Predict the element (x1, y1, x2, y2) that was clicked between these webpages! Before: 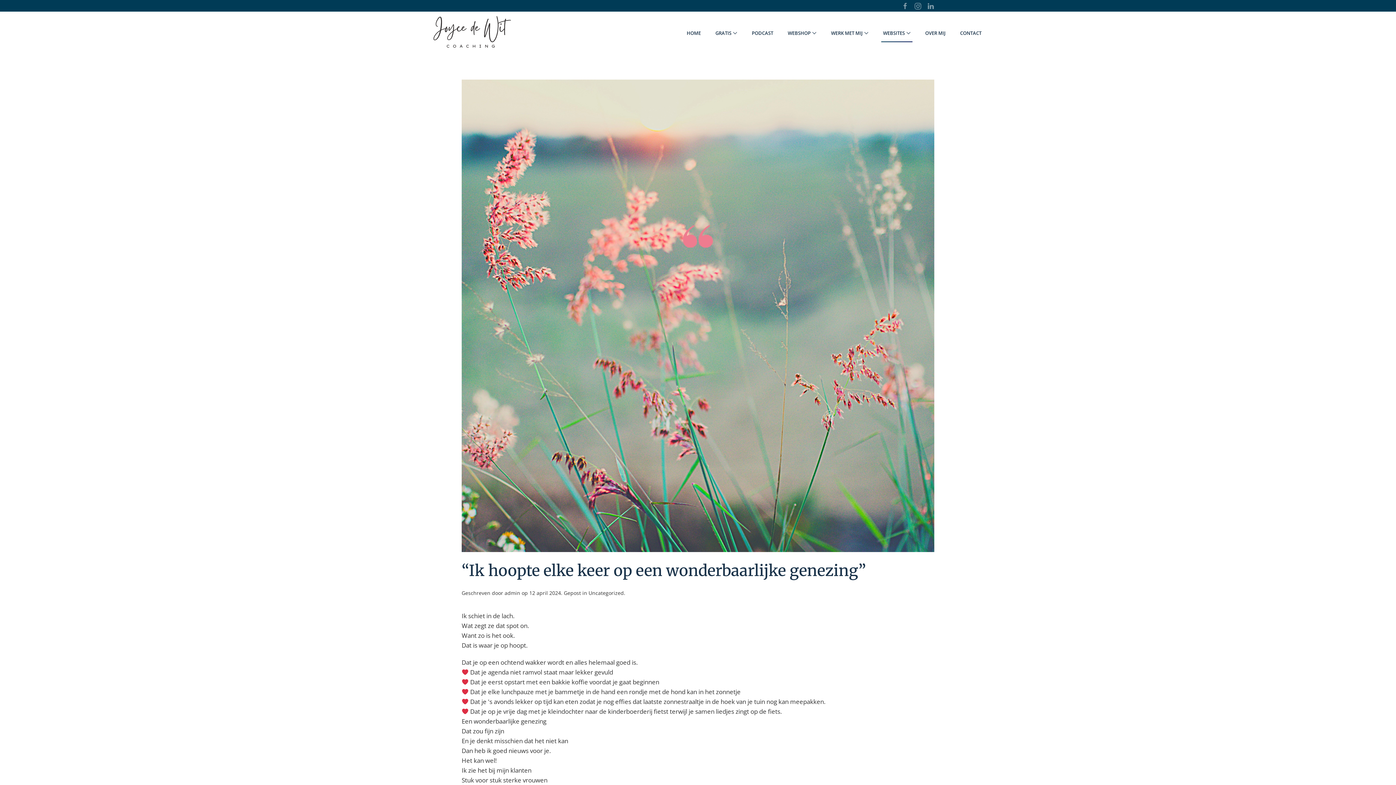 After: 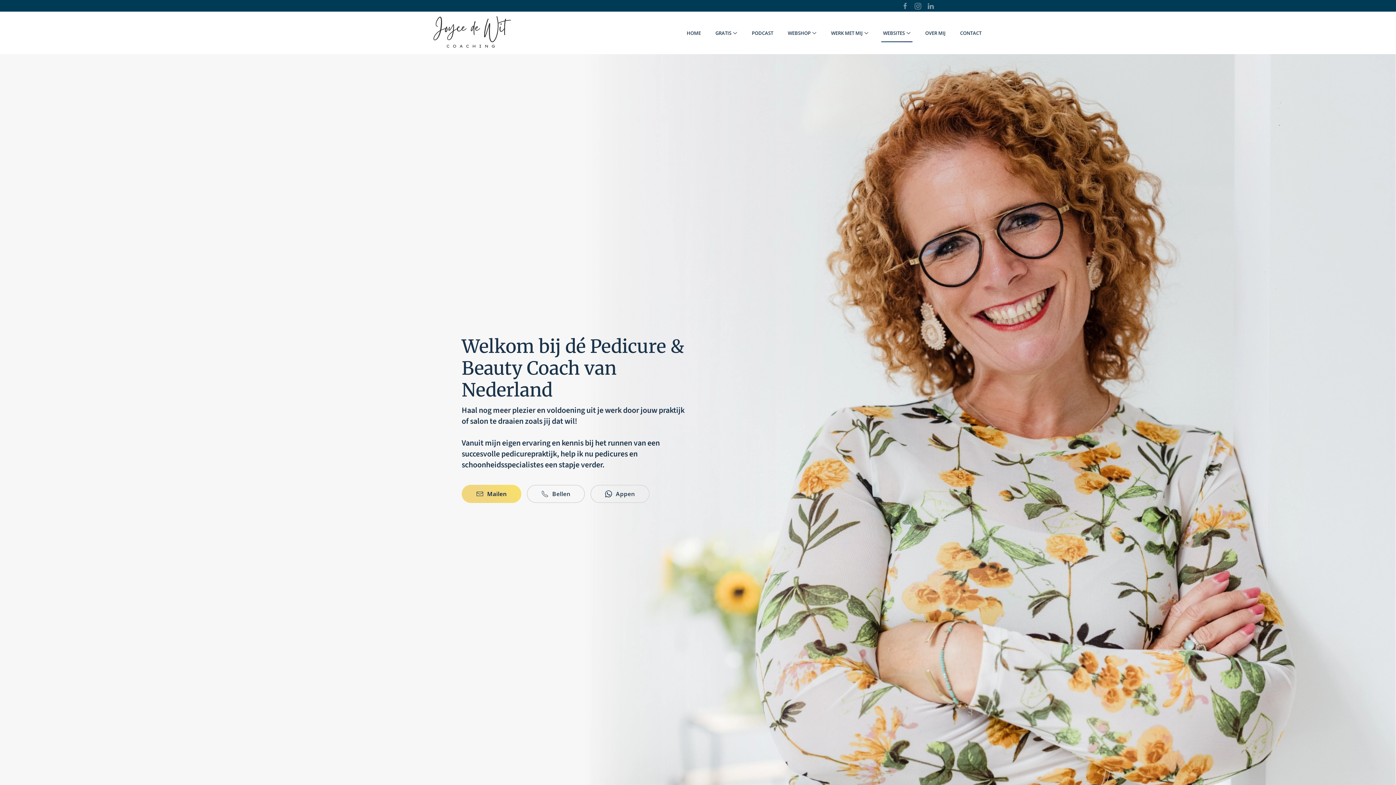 Action: bbox: (679, 14, 708, 51) label: HOME